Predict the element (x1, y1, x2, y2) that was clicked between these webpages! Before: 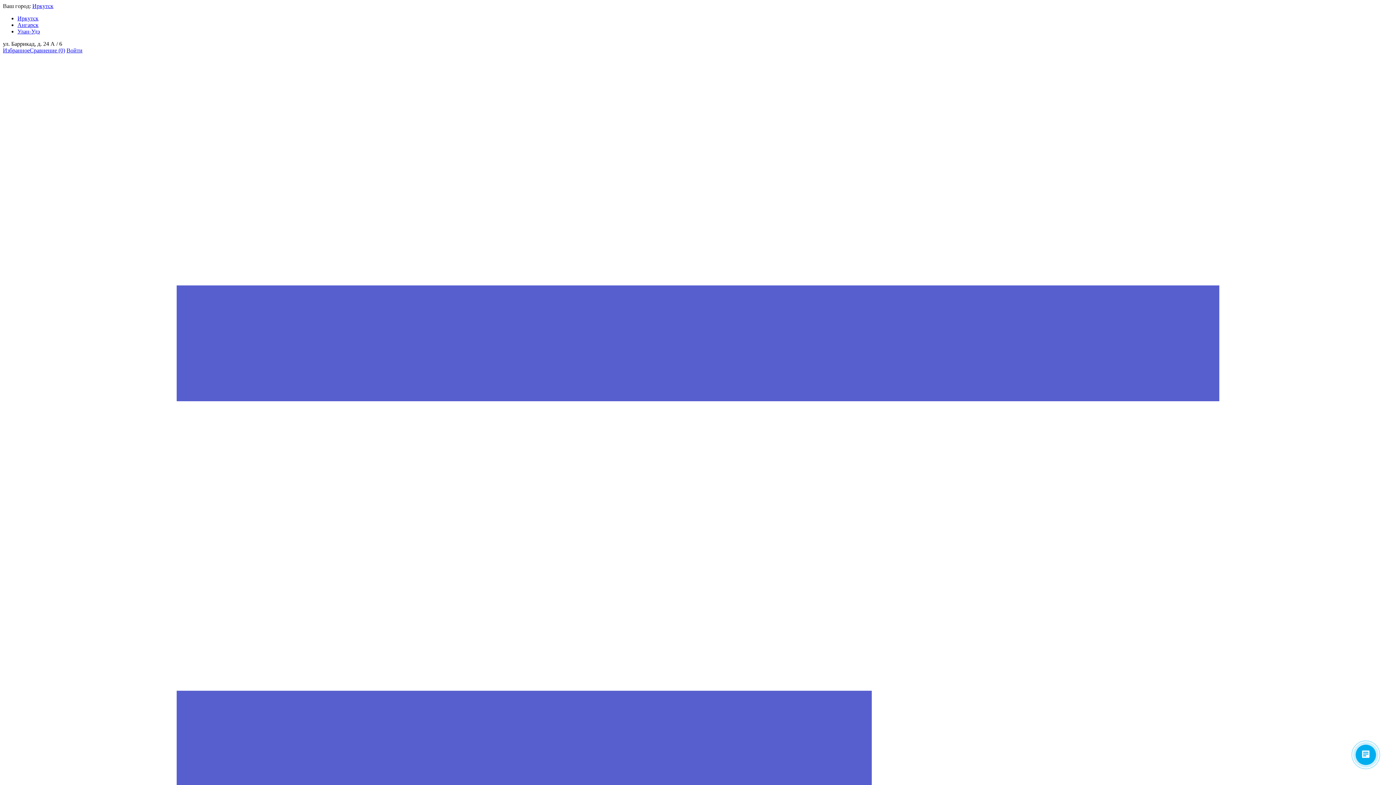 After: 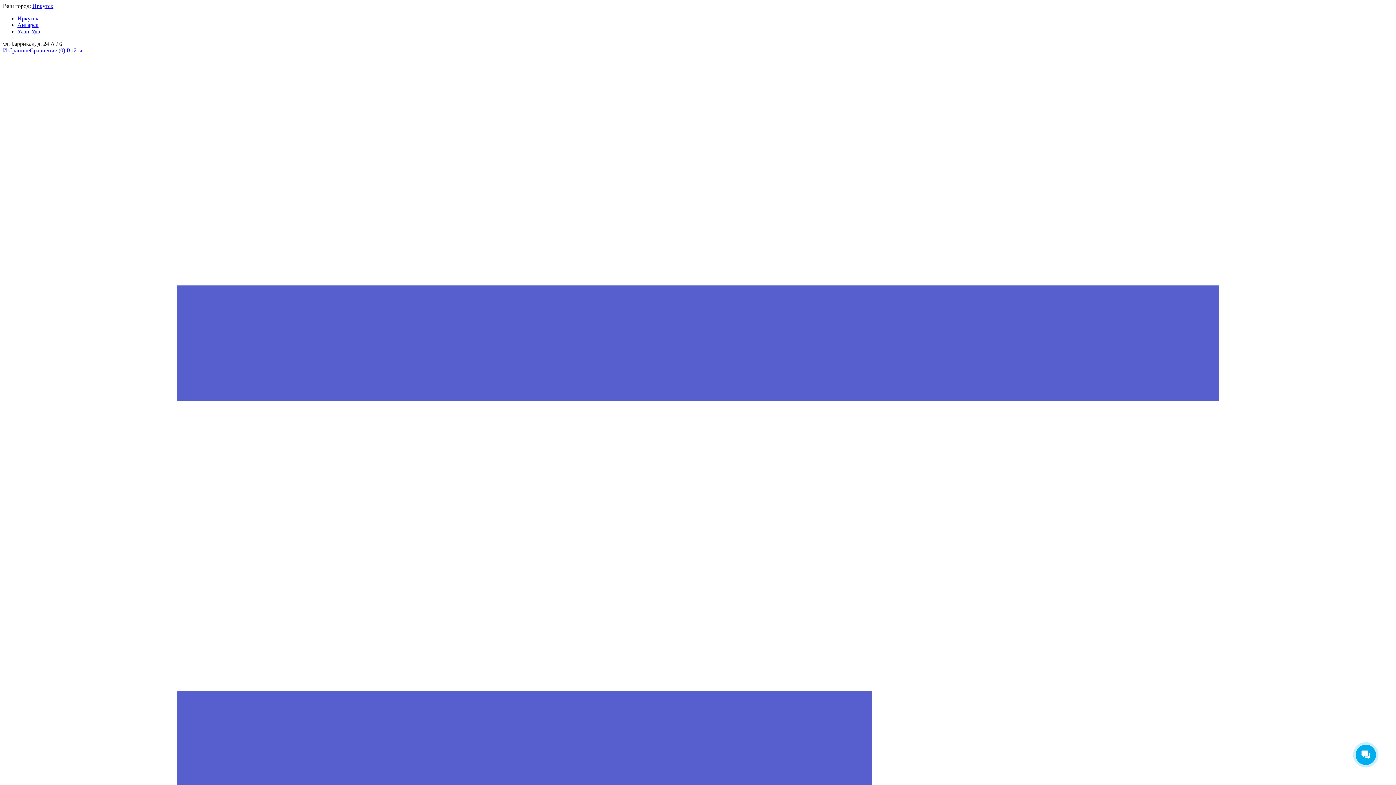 Action: bbox: (29, 47, 65, 53) label: Сравнение (0)